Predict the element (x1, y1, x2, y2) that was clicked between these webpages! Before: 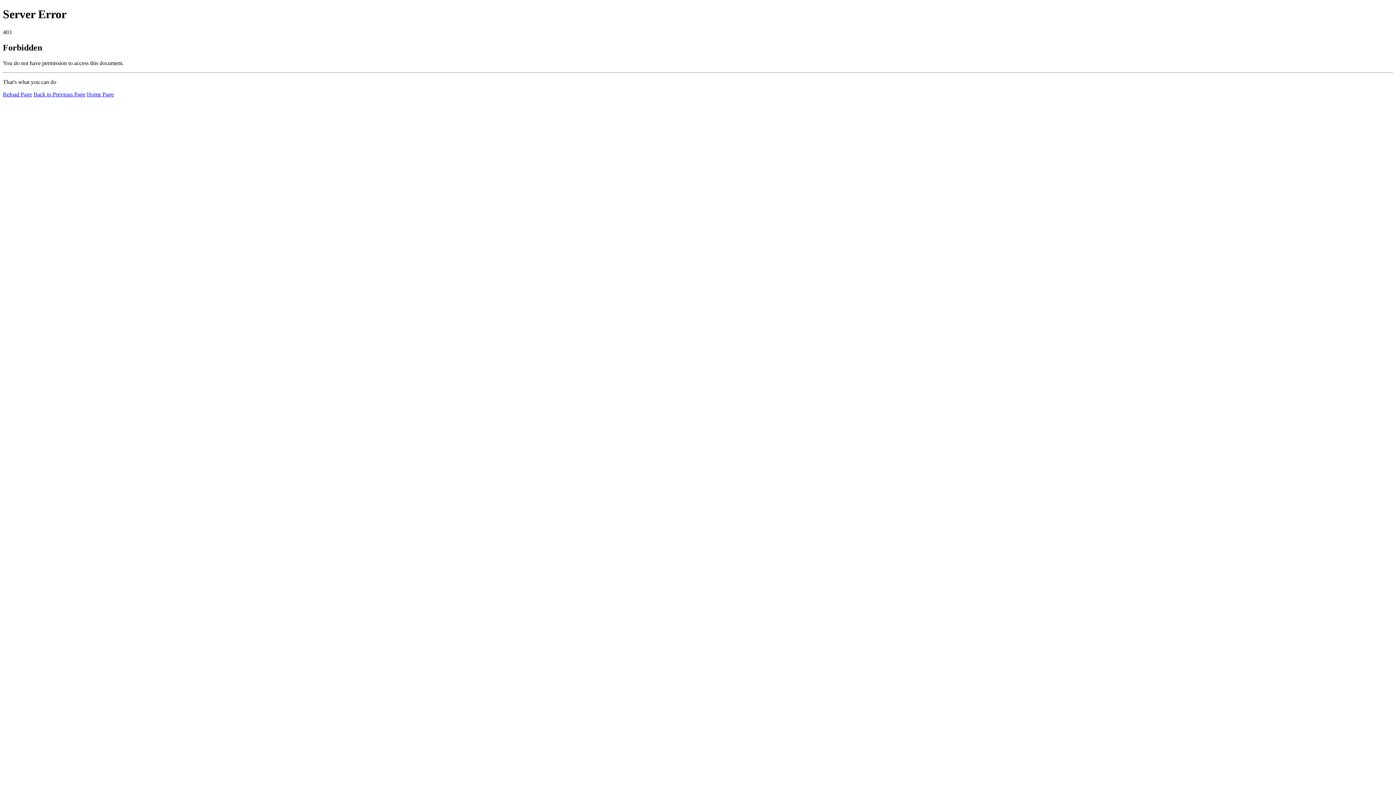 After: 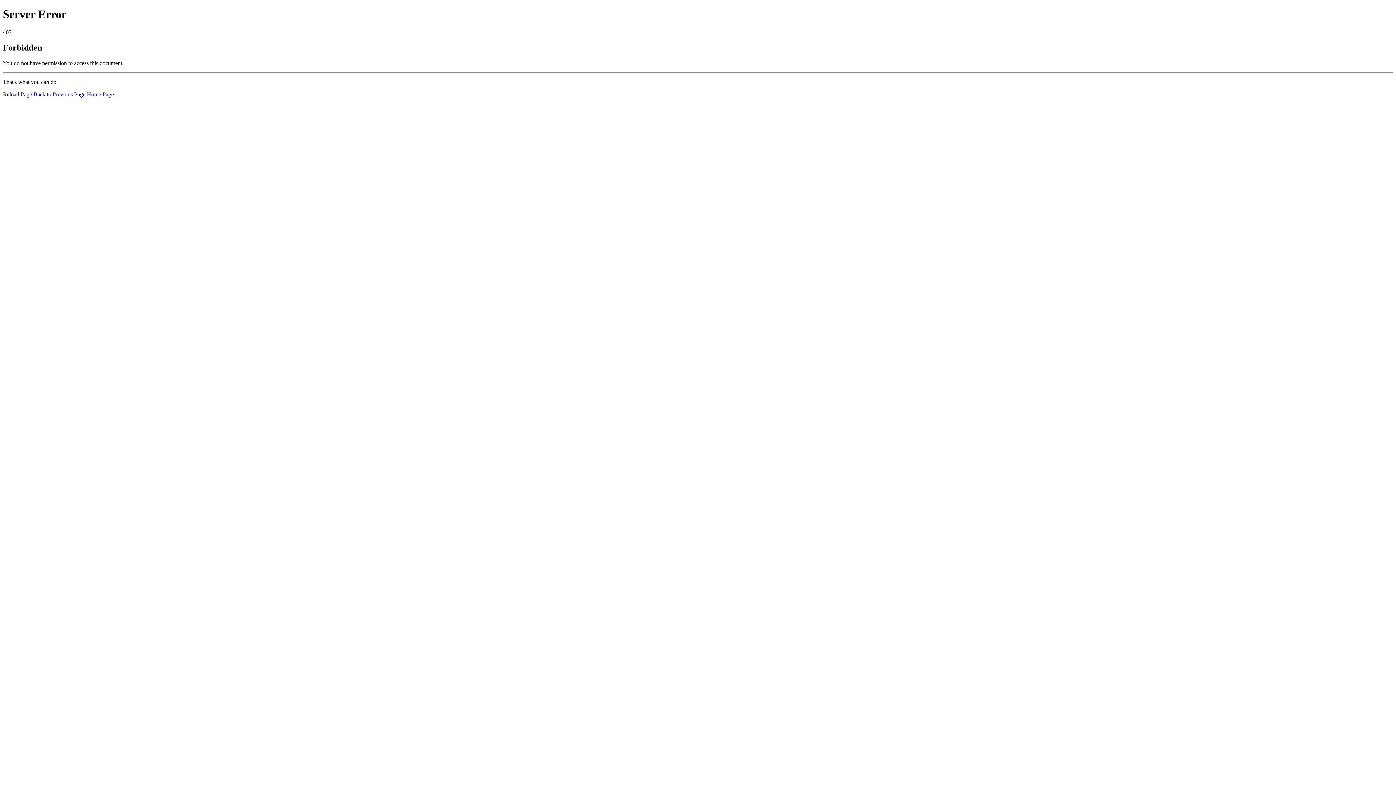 Action: bbox: (2, 91, 32, 97) label: Reload Page